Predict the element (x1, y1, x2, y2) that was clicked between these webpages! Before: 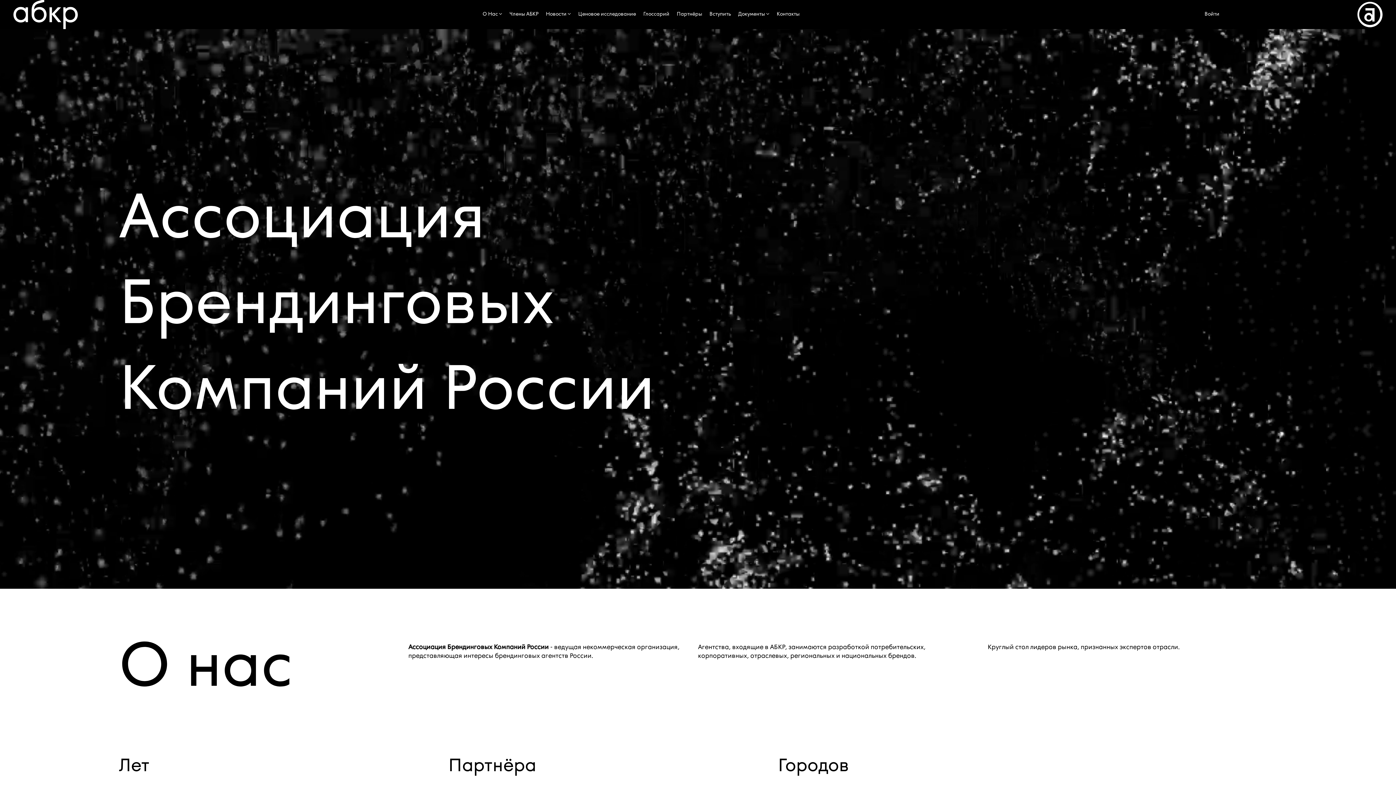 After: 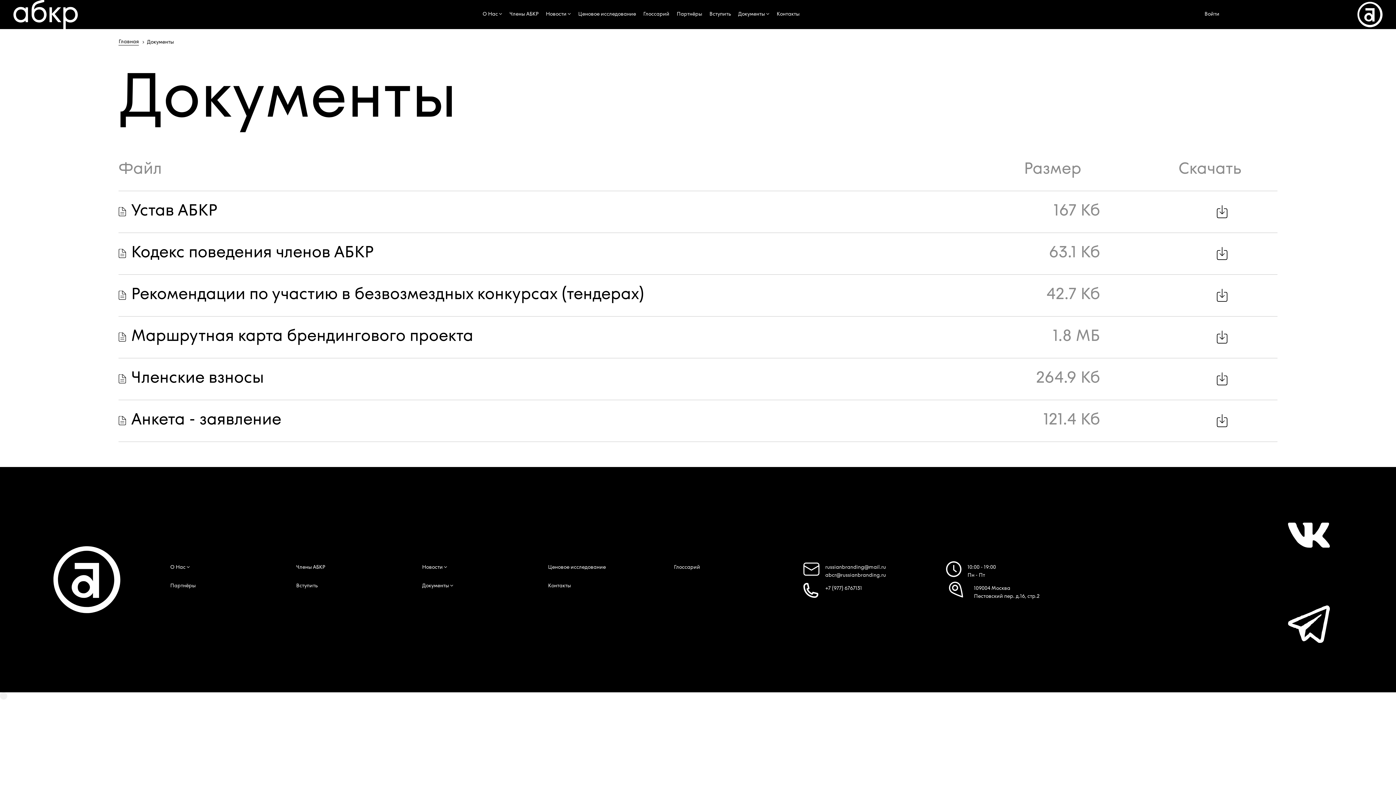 Action: bbox: (734, 6, 773, 23) label: Документы 